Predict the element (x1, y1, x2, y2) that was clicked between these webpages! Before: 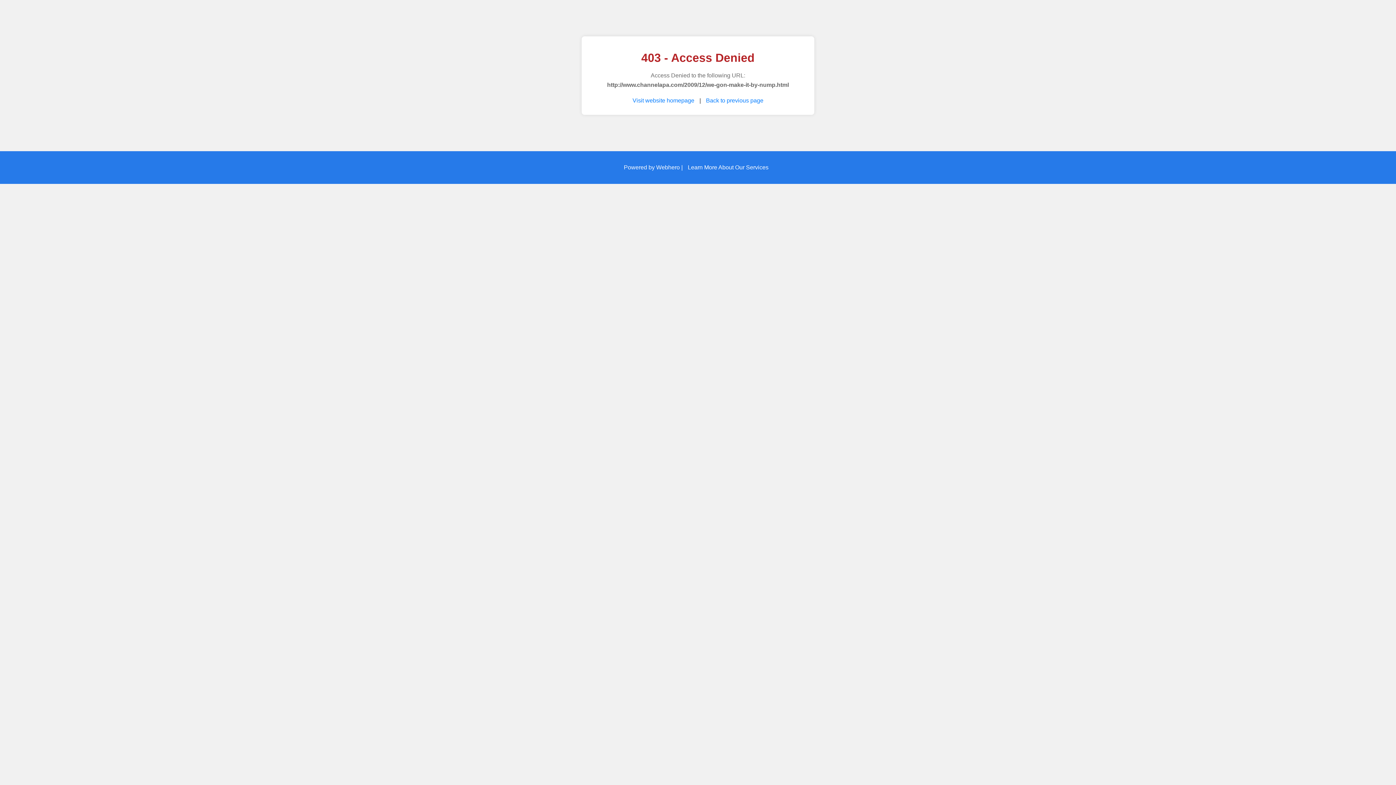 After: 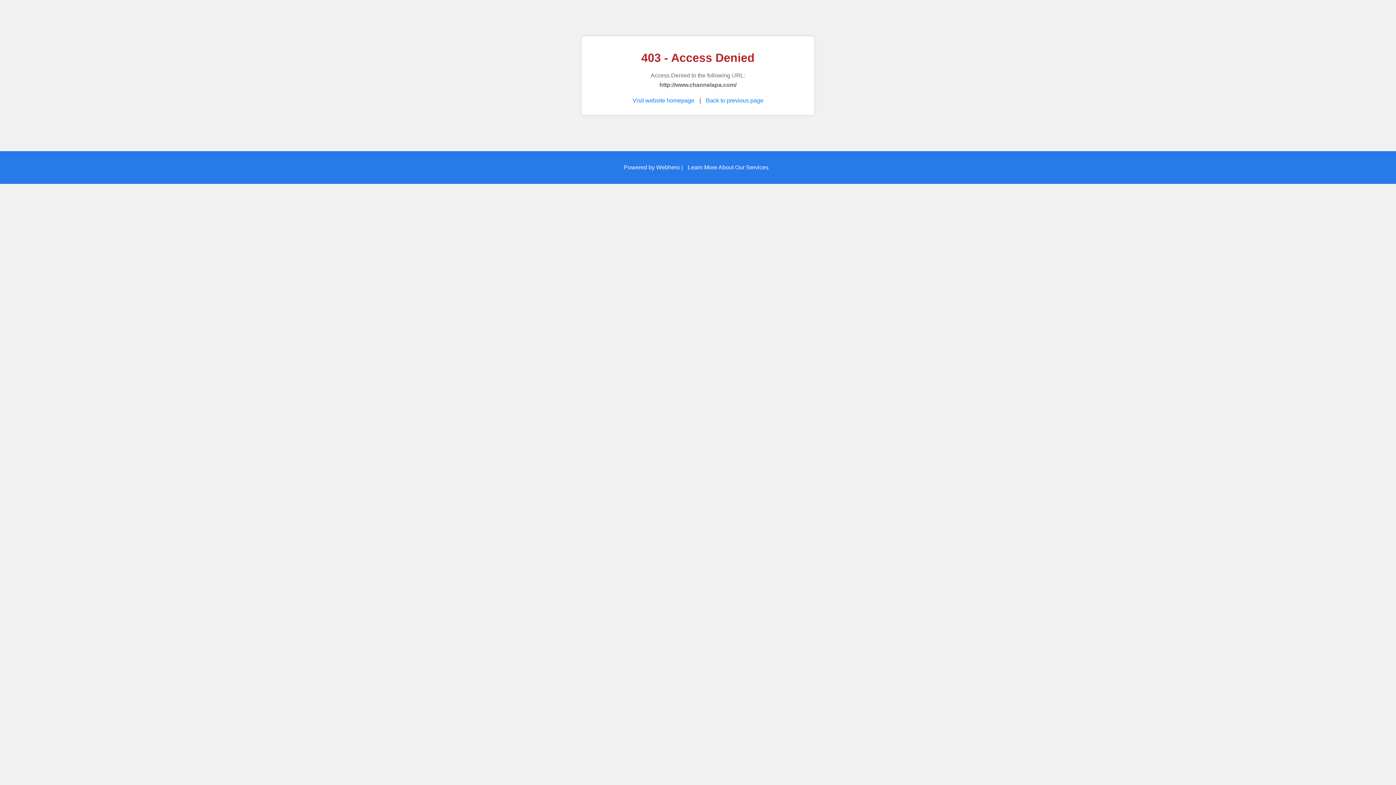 Action: label: Visit website homepage bbox: (632, 97, 694, 103)